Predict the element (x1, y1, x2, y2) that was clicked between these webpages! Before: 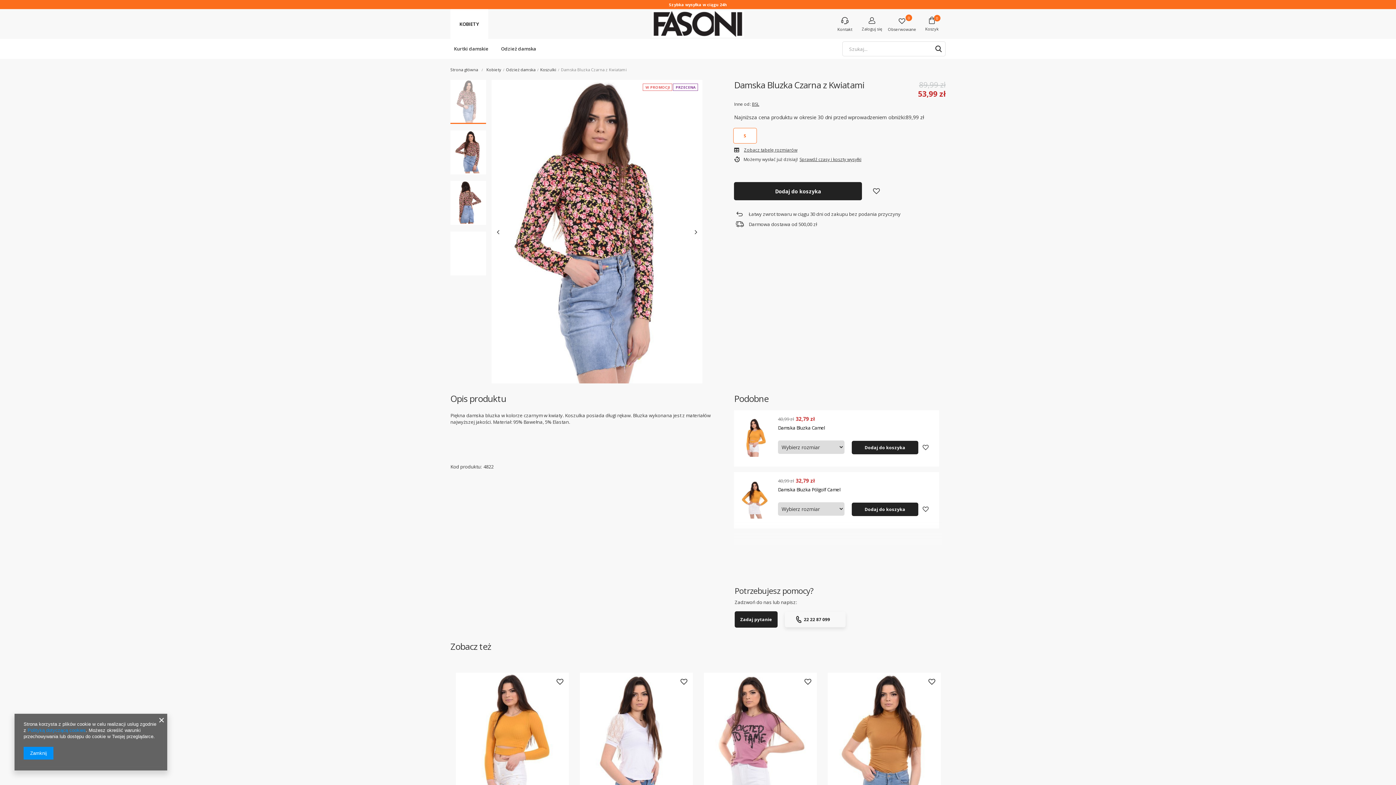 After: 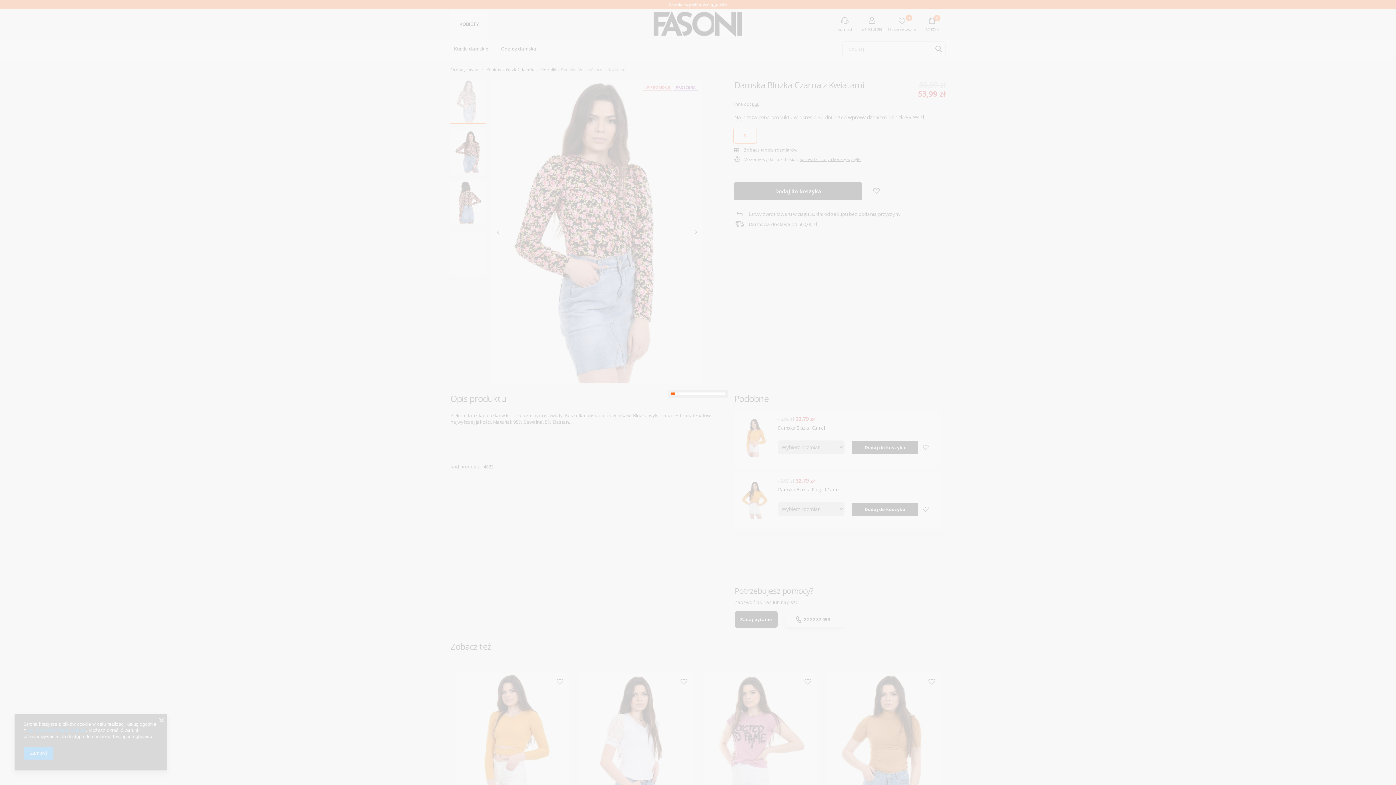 Action: bbox: (922, 444, 928, 450)